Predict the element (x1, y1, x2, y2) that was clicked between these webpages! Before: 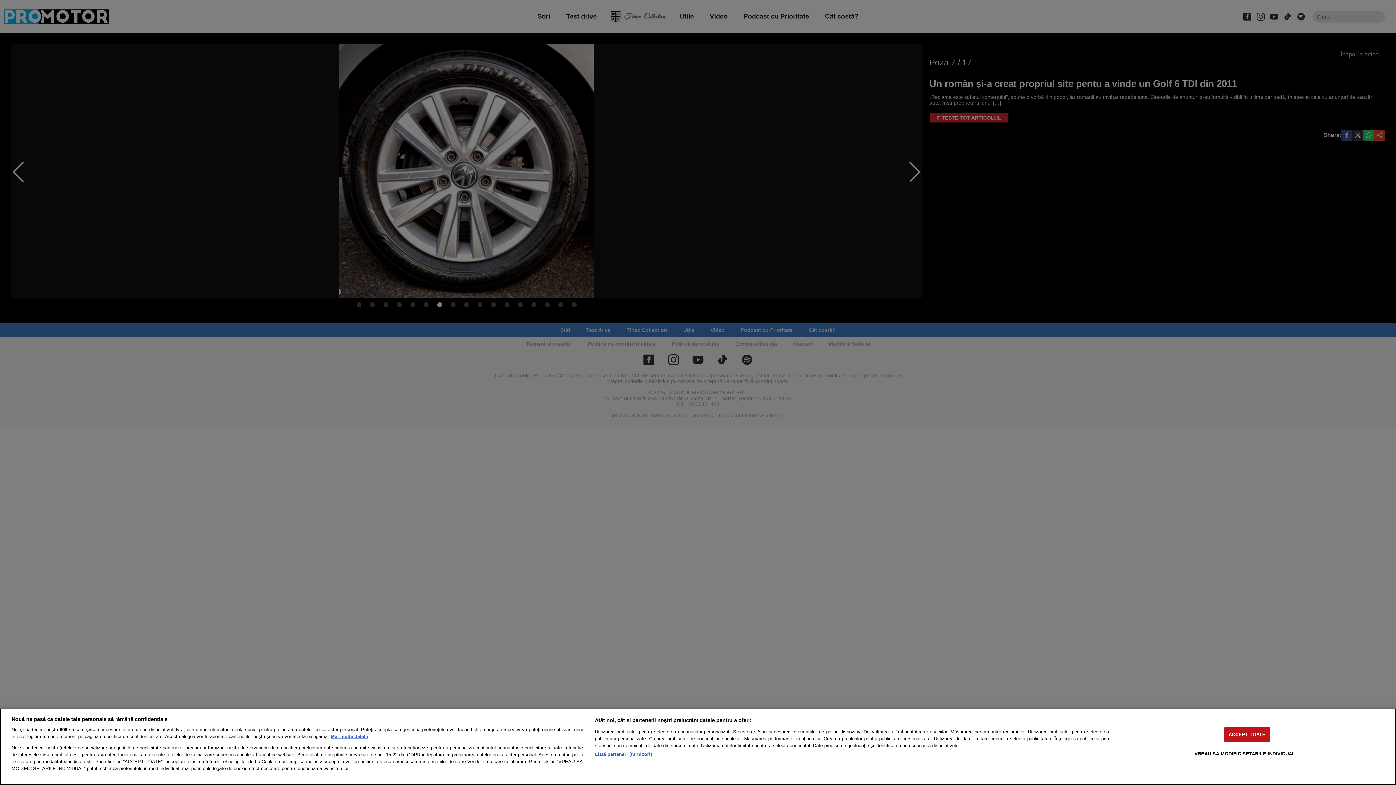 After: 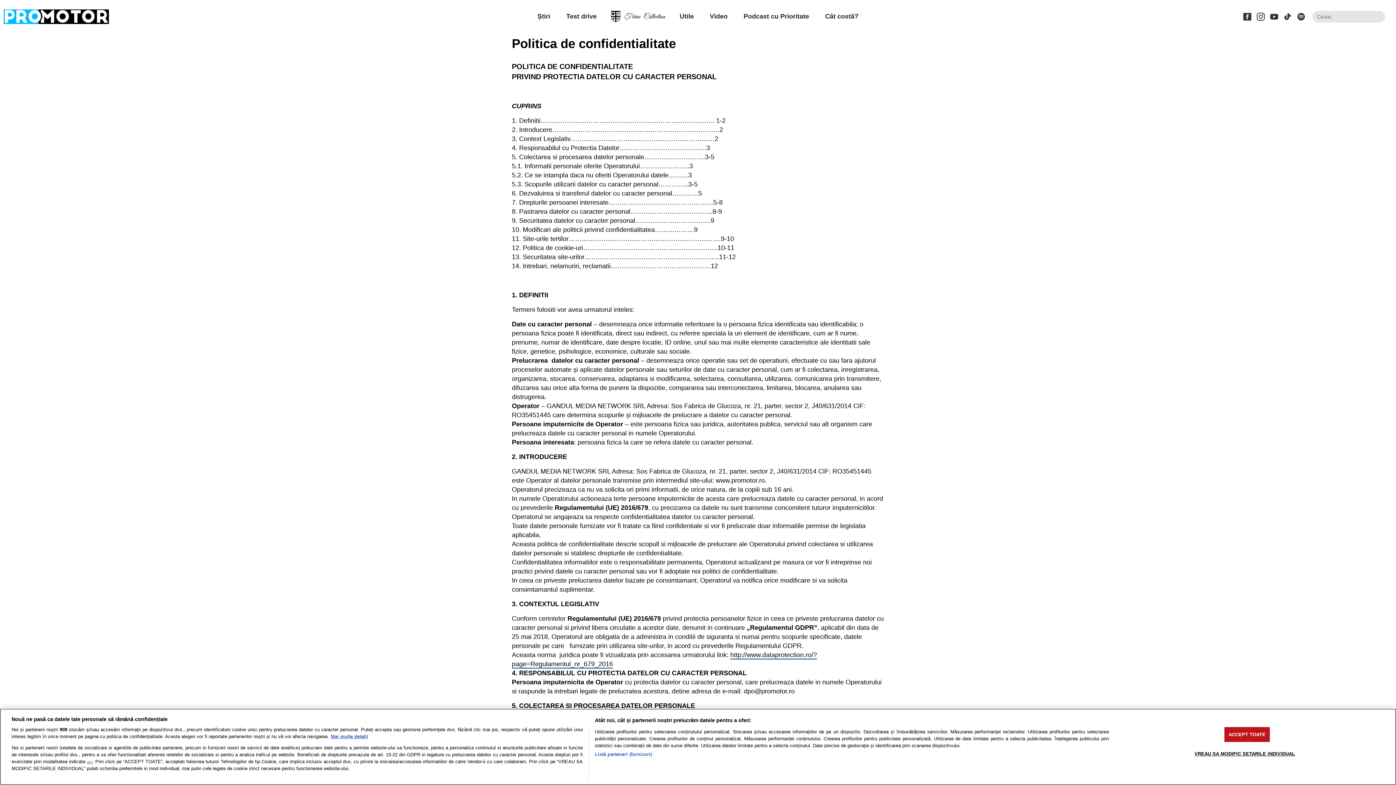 Action: label: aici bbox: (86, 760, 92, 764)